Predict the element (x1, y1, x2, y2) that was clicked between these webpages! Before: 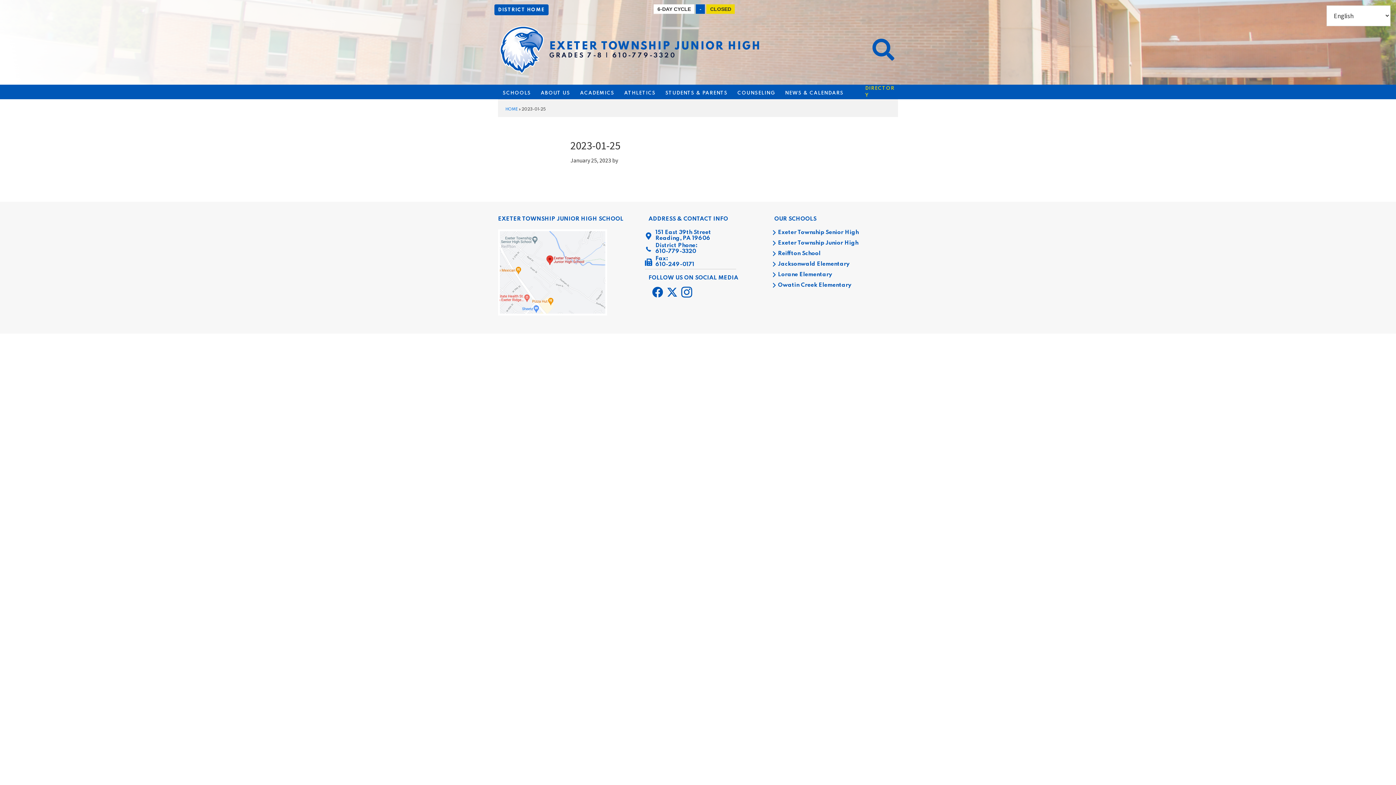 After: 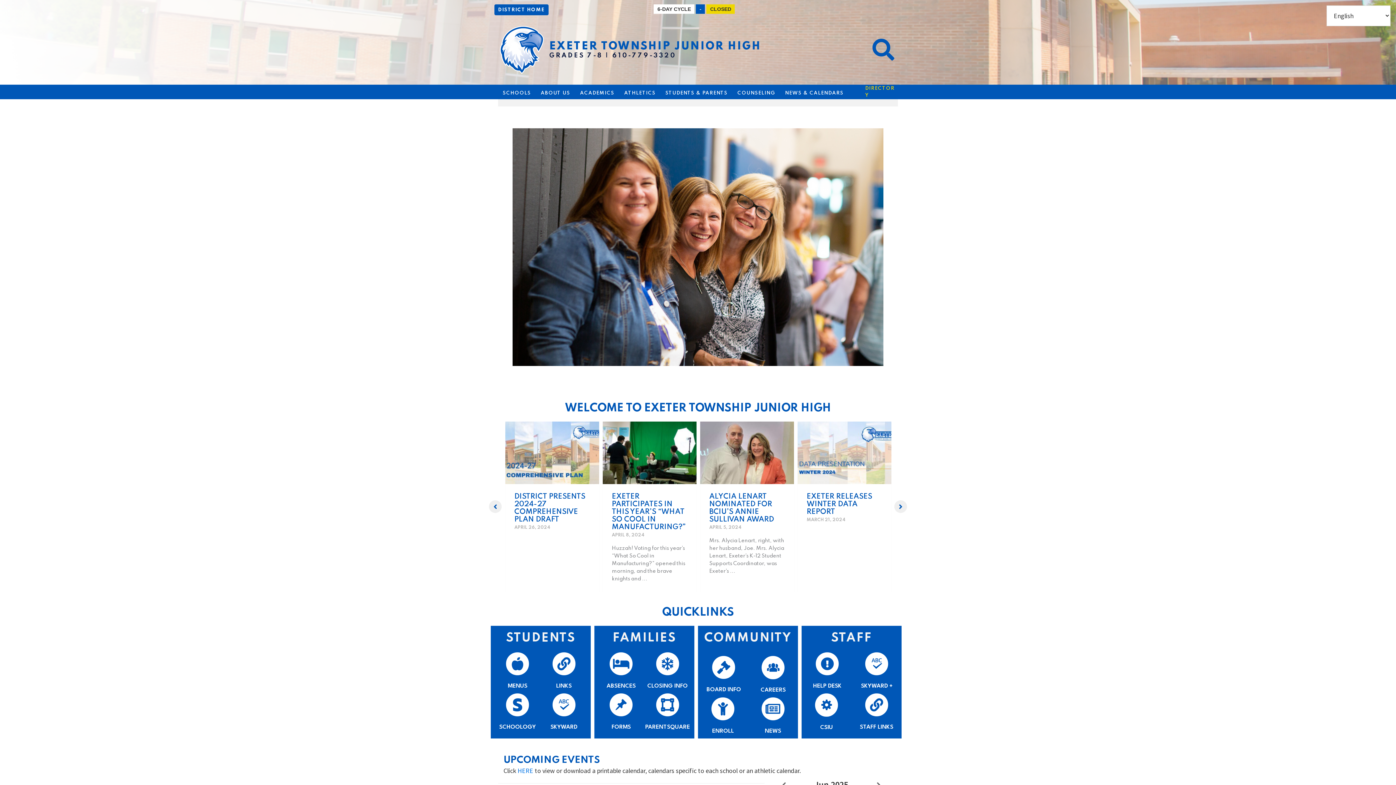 Action: bbox: (494, 18, 549, 26)